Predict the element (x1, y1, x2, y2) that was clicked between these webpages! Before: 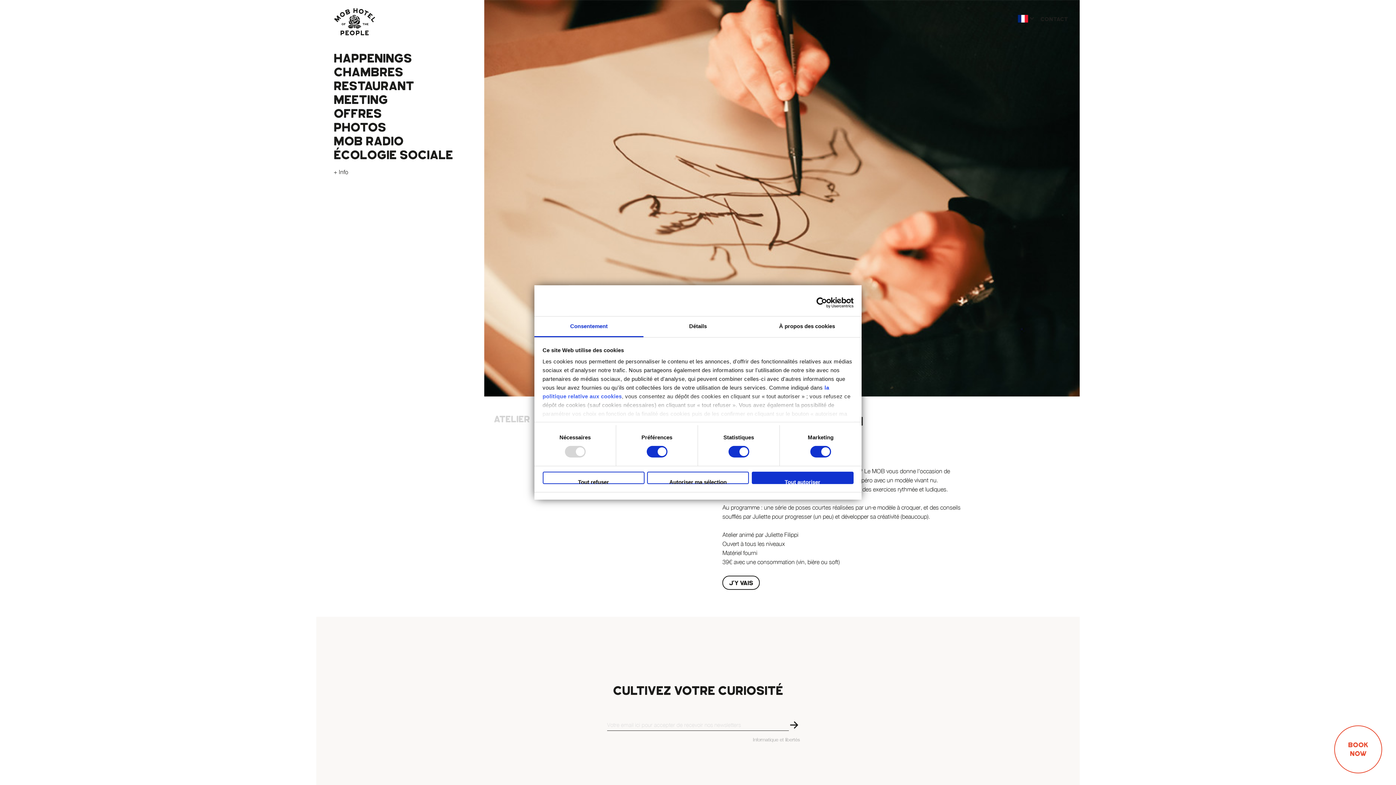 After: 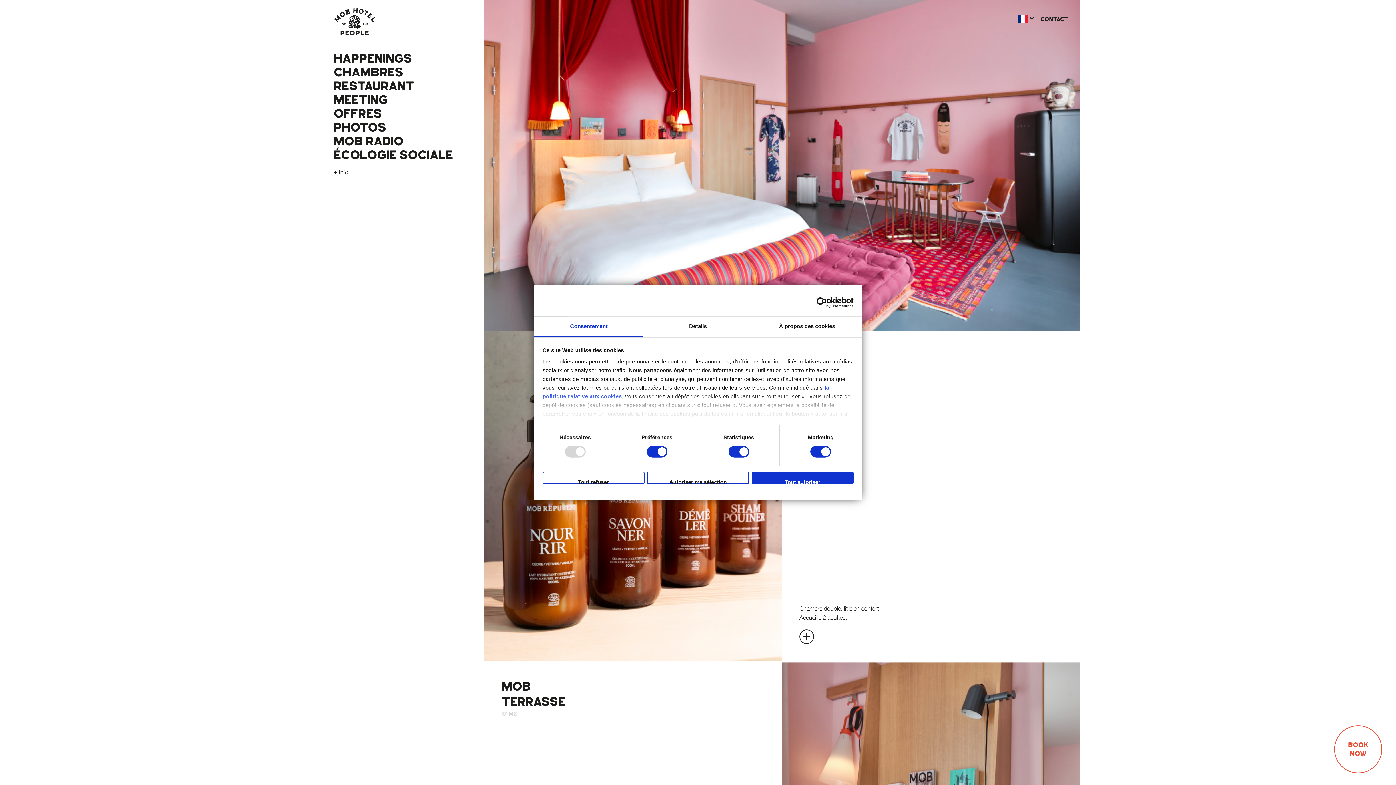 Action: label: CHAMBRES bbox: (333, 64, 403, 80)